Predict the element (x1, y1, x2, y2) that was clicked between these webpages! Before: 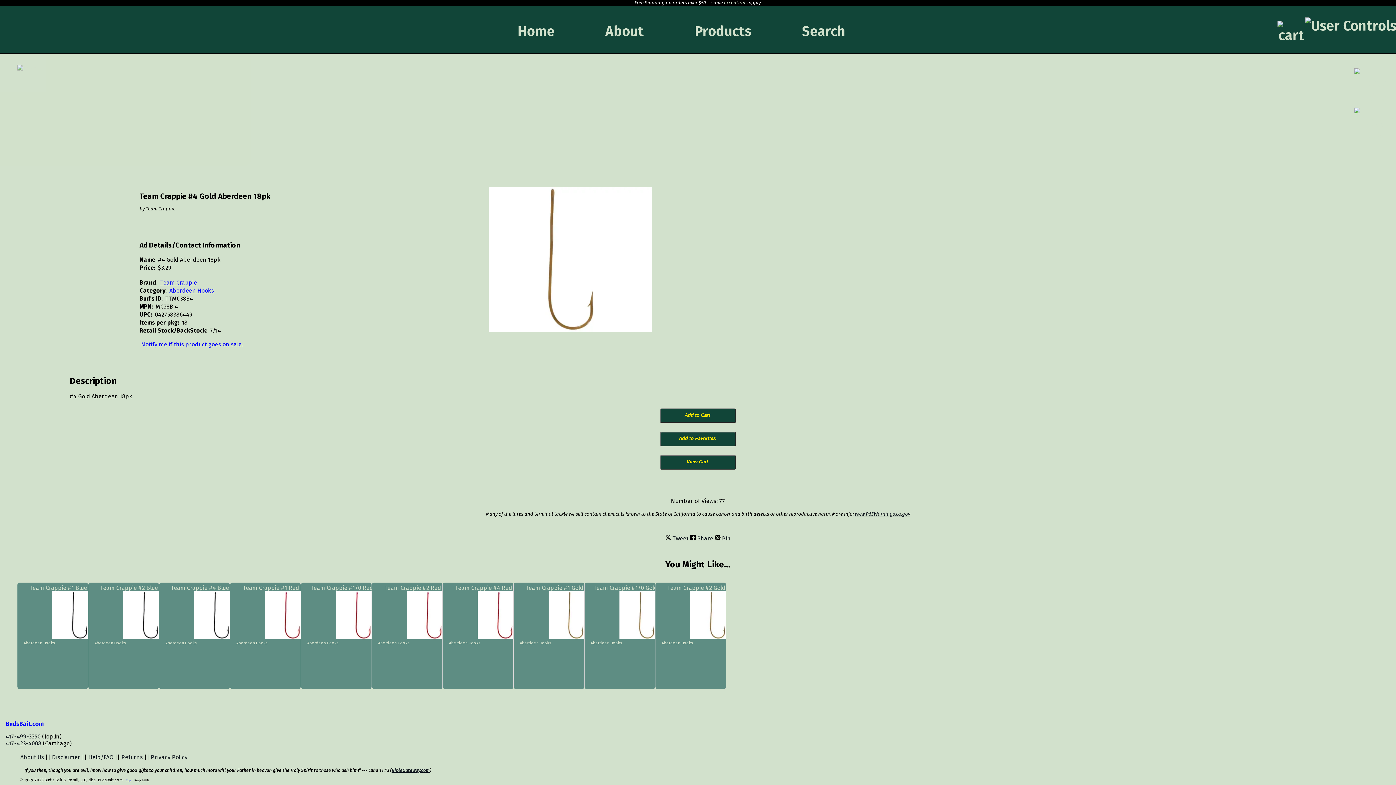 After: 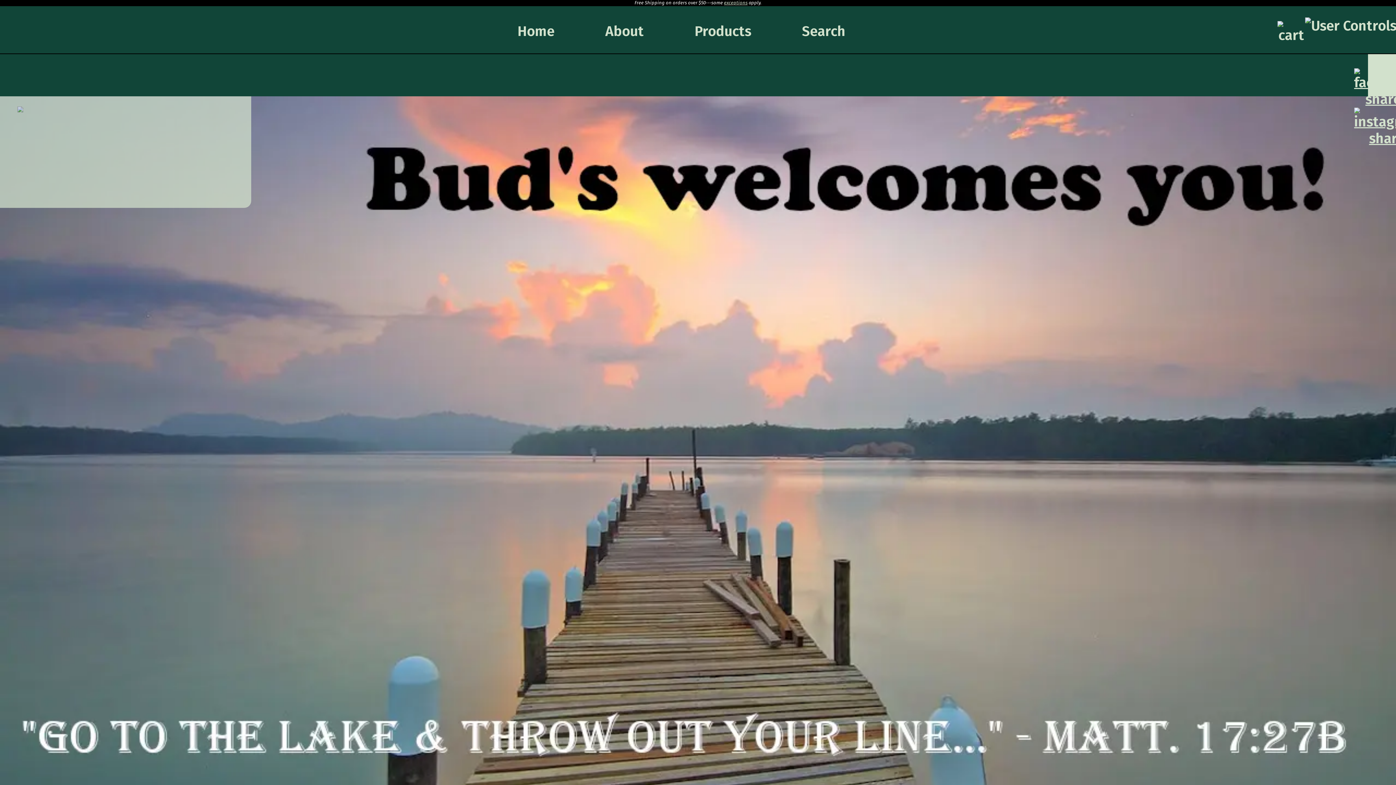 Action: label: Home bbox: (517, 22, 582, 39)